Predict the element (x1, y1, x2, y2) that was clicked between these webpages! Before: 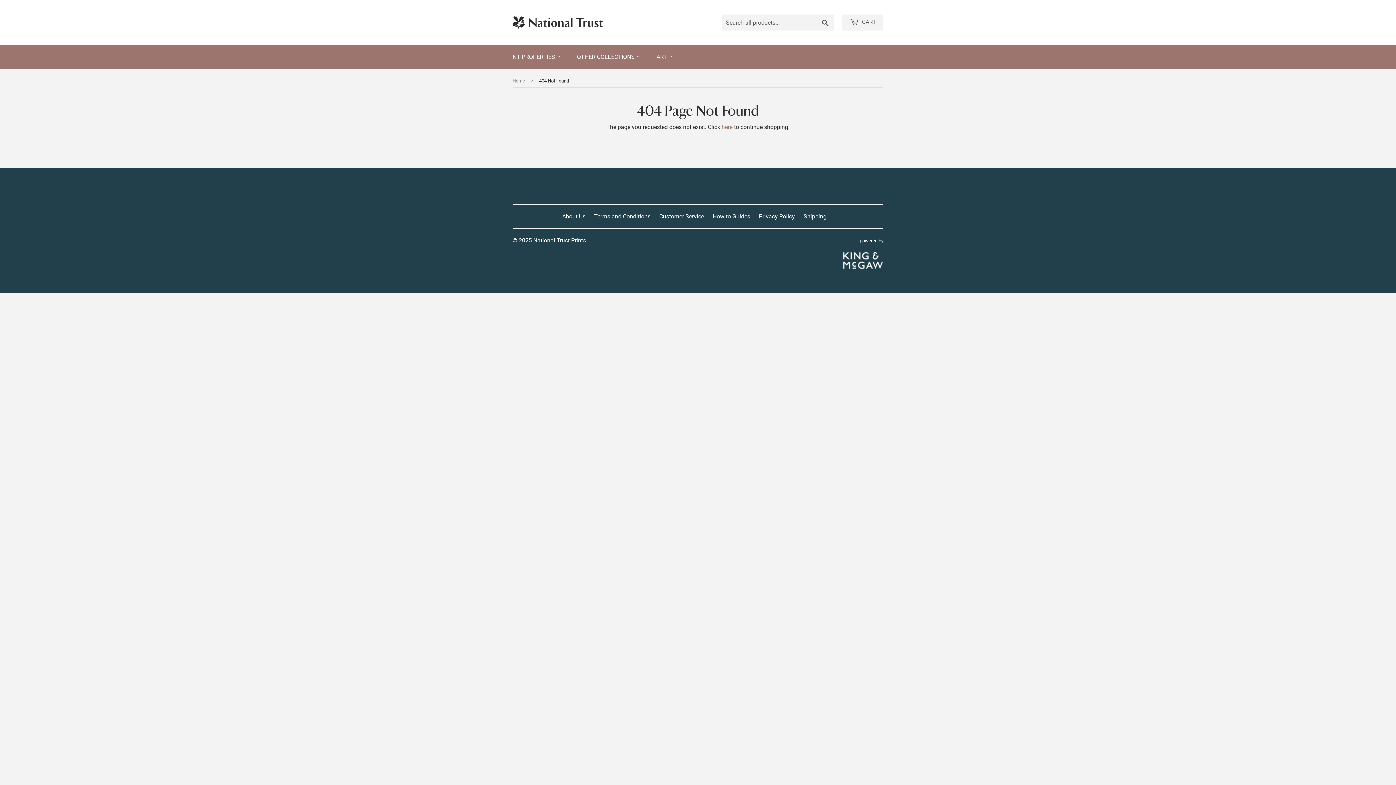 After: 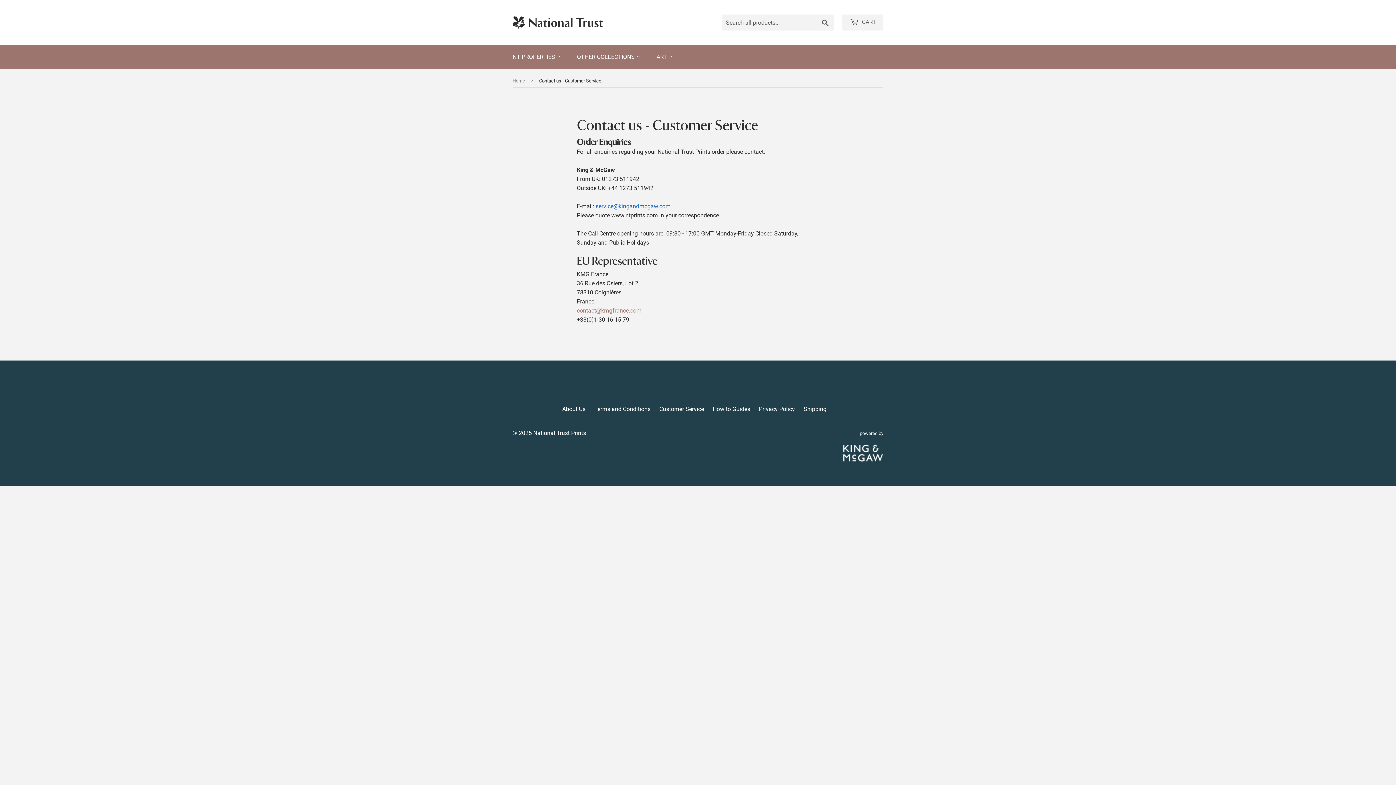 Action: label: Customer Service bbox: (659, 213, 704, 220)